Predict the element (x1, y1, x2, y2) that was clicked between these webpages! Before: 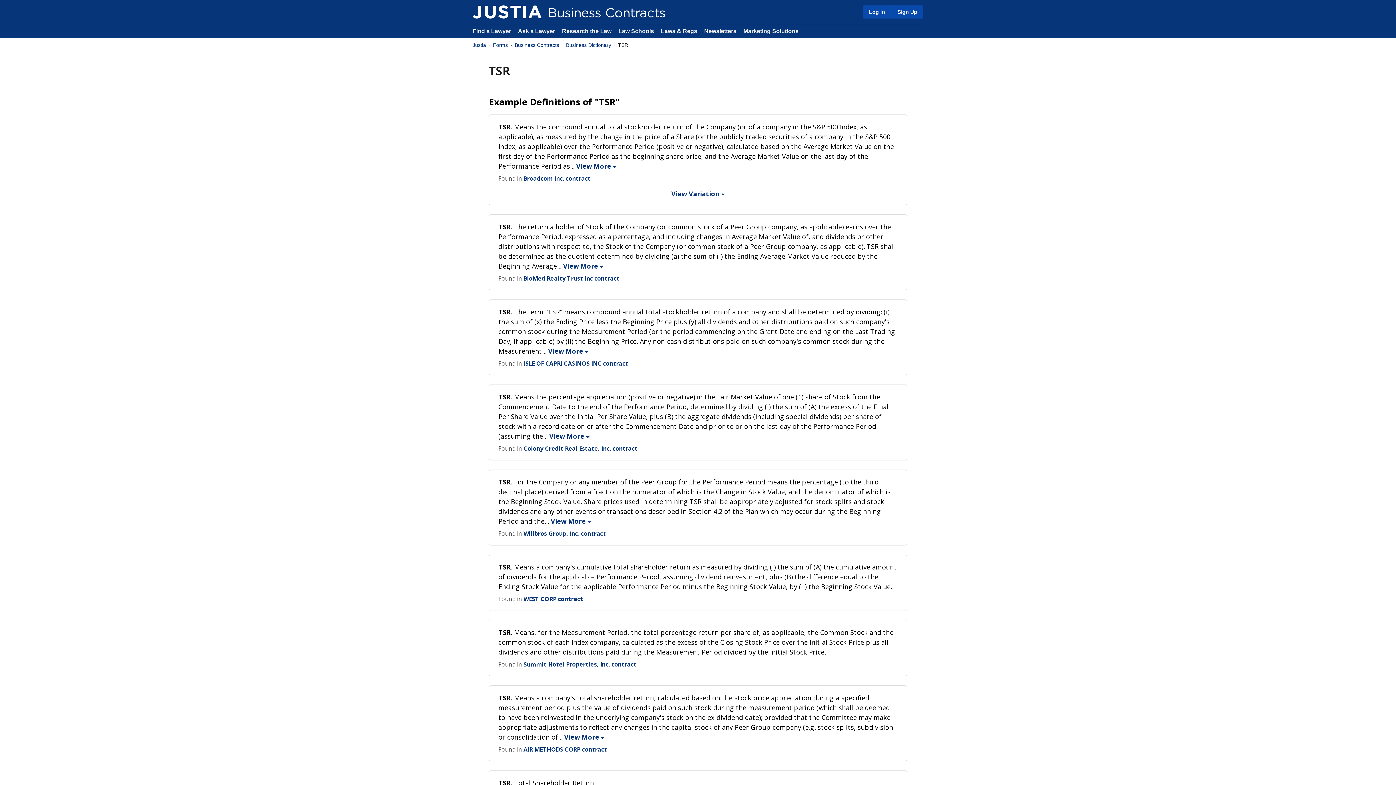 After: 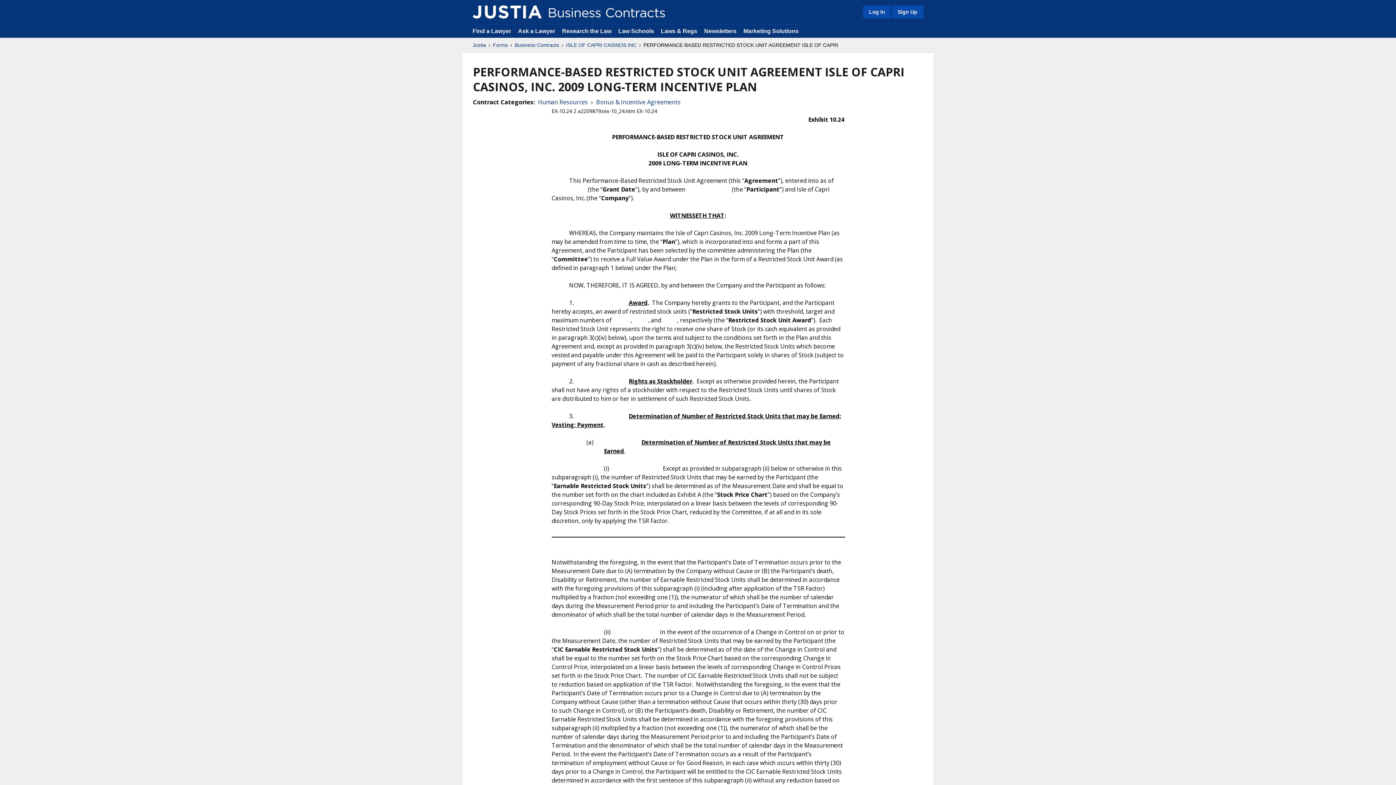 Action: label: ISLE OF CAPRI CASINOS INC contract bbox: (523, 359, 628, 367)